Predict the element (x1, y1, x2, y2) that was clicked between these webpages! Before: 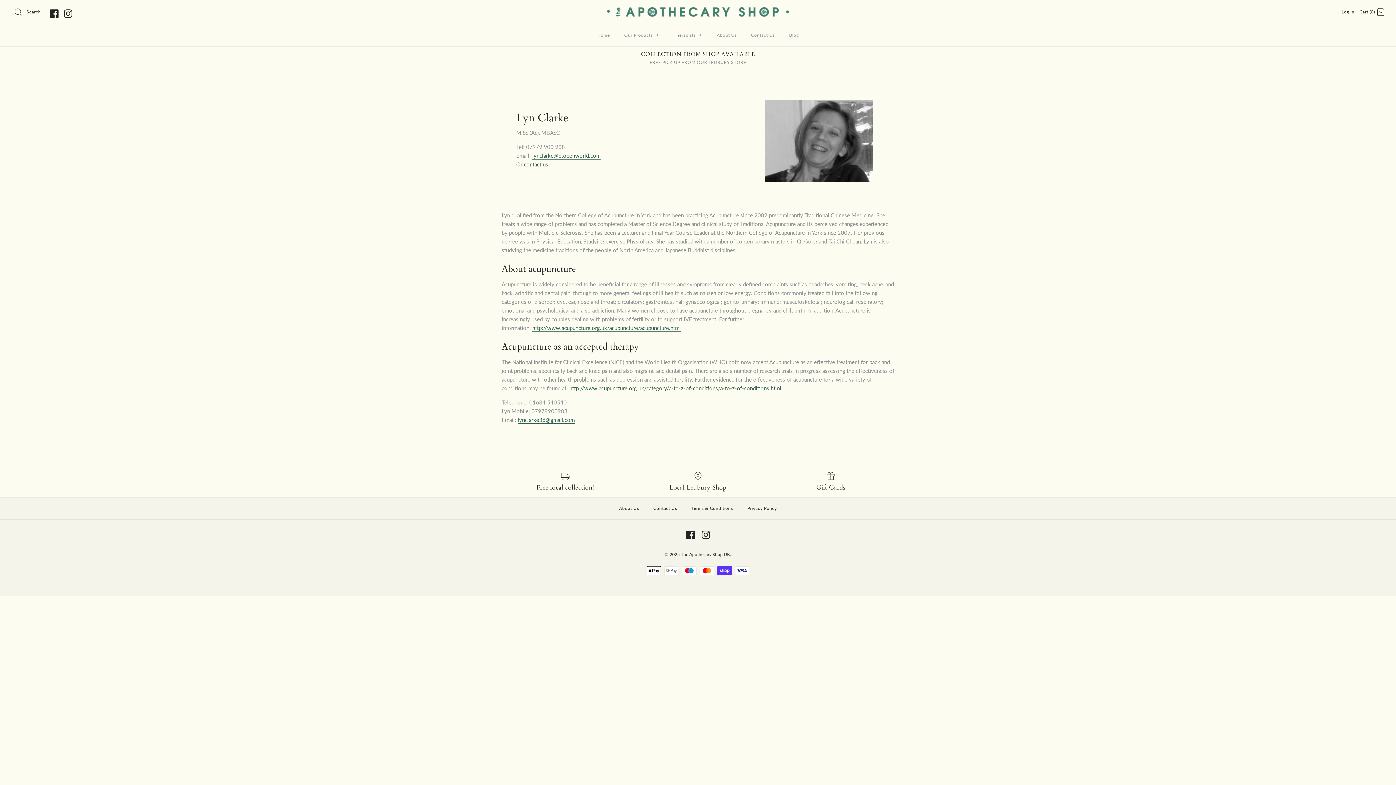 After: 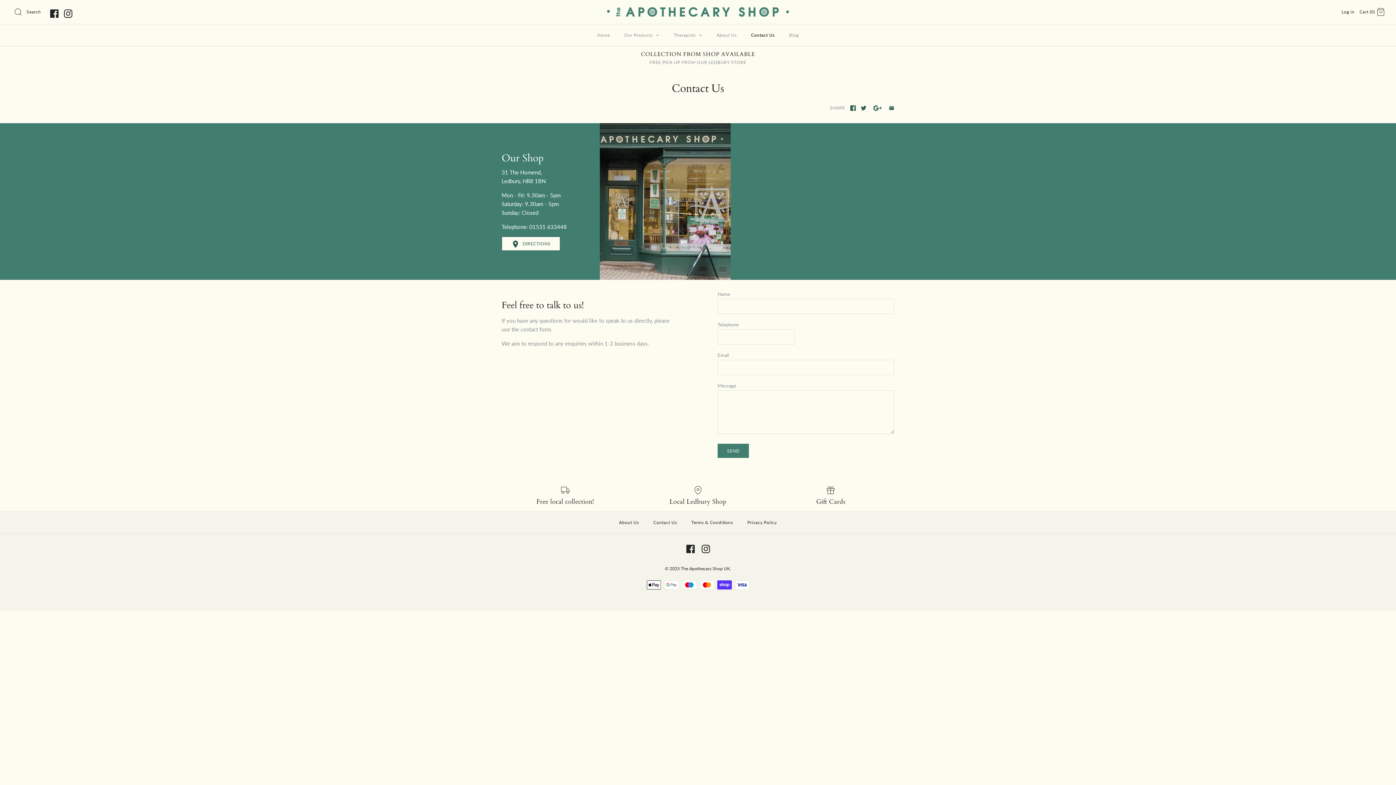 Action: label: contact us bbox: (524, 161, 548, 168)